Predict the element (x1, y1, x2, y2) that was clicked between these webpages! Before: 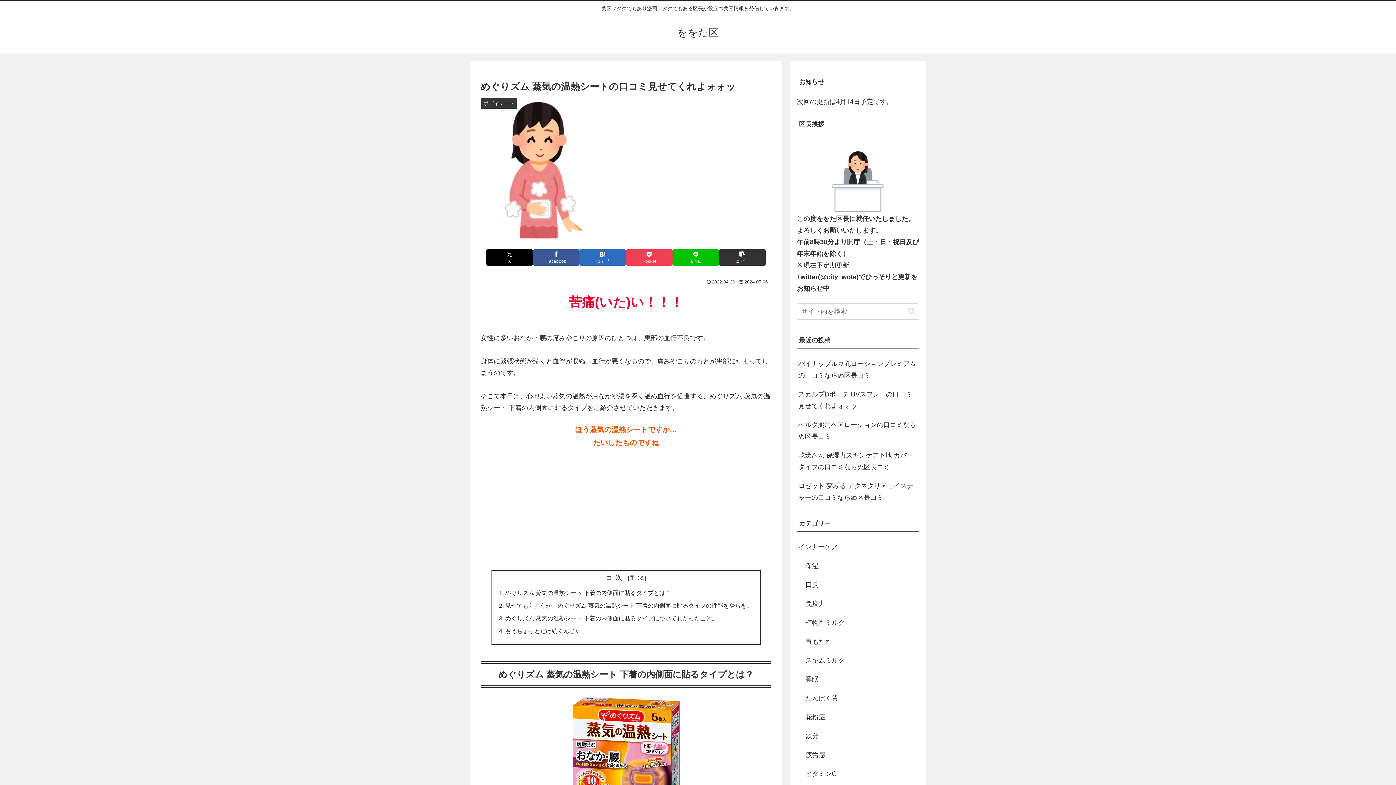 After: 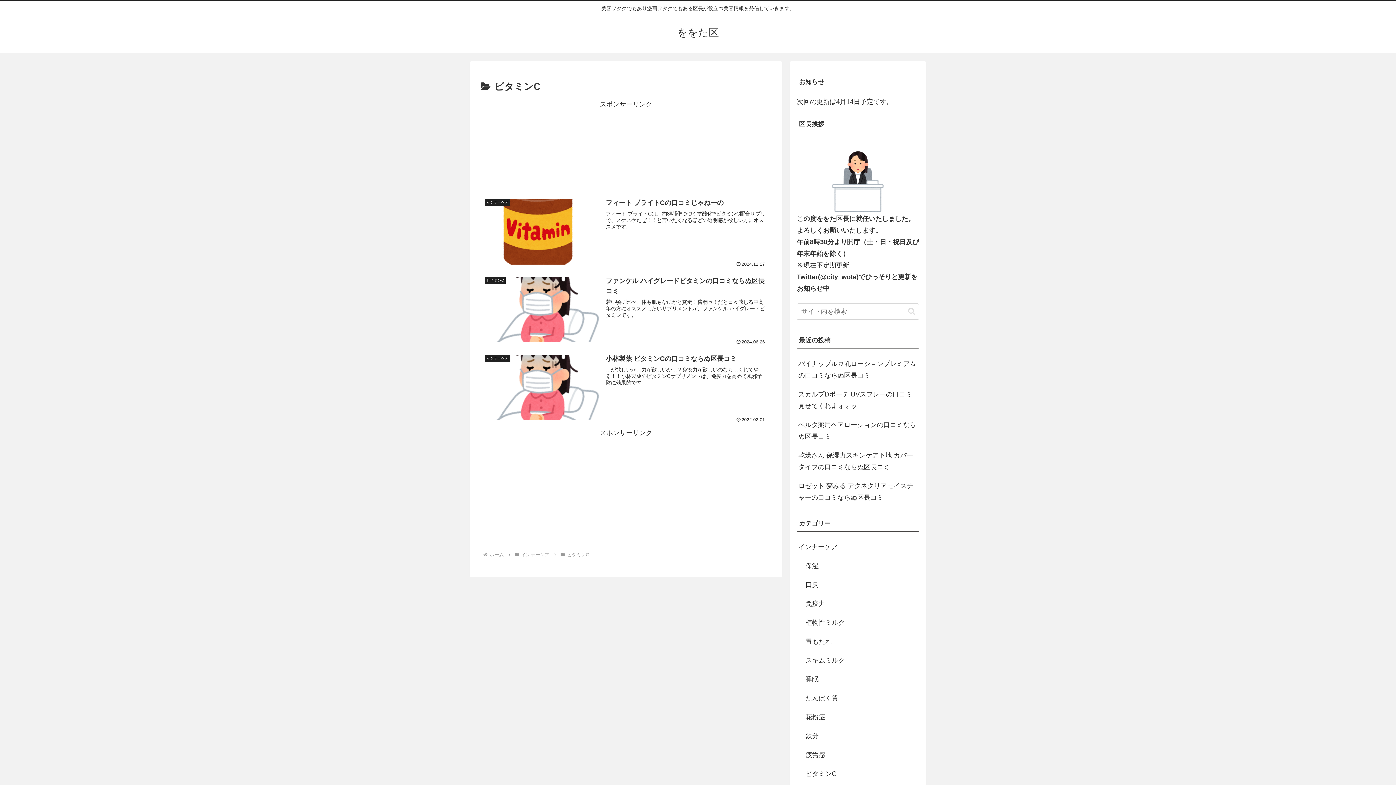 Action: bbox: (804, 764, 919, 783) label: ビタミンC